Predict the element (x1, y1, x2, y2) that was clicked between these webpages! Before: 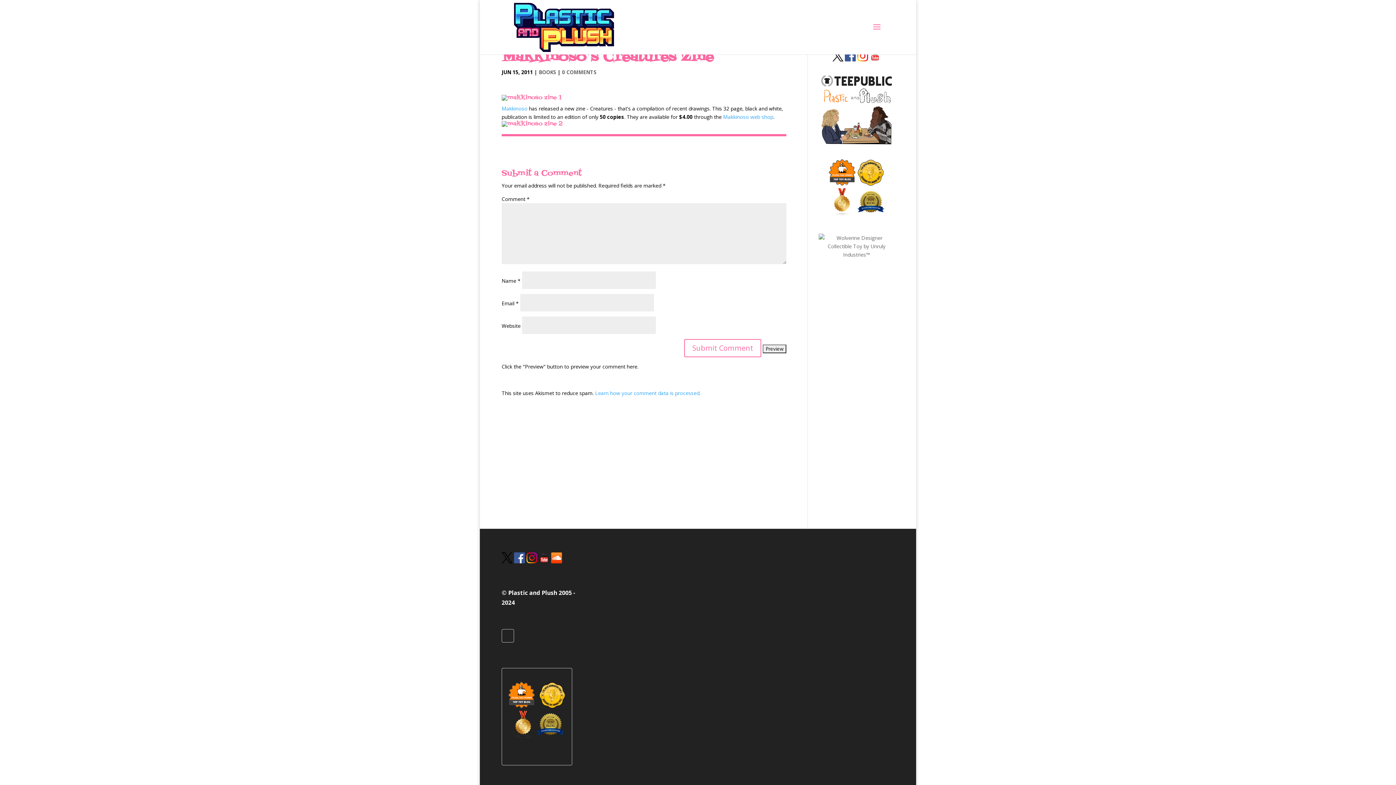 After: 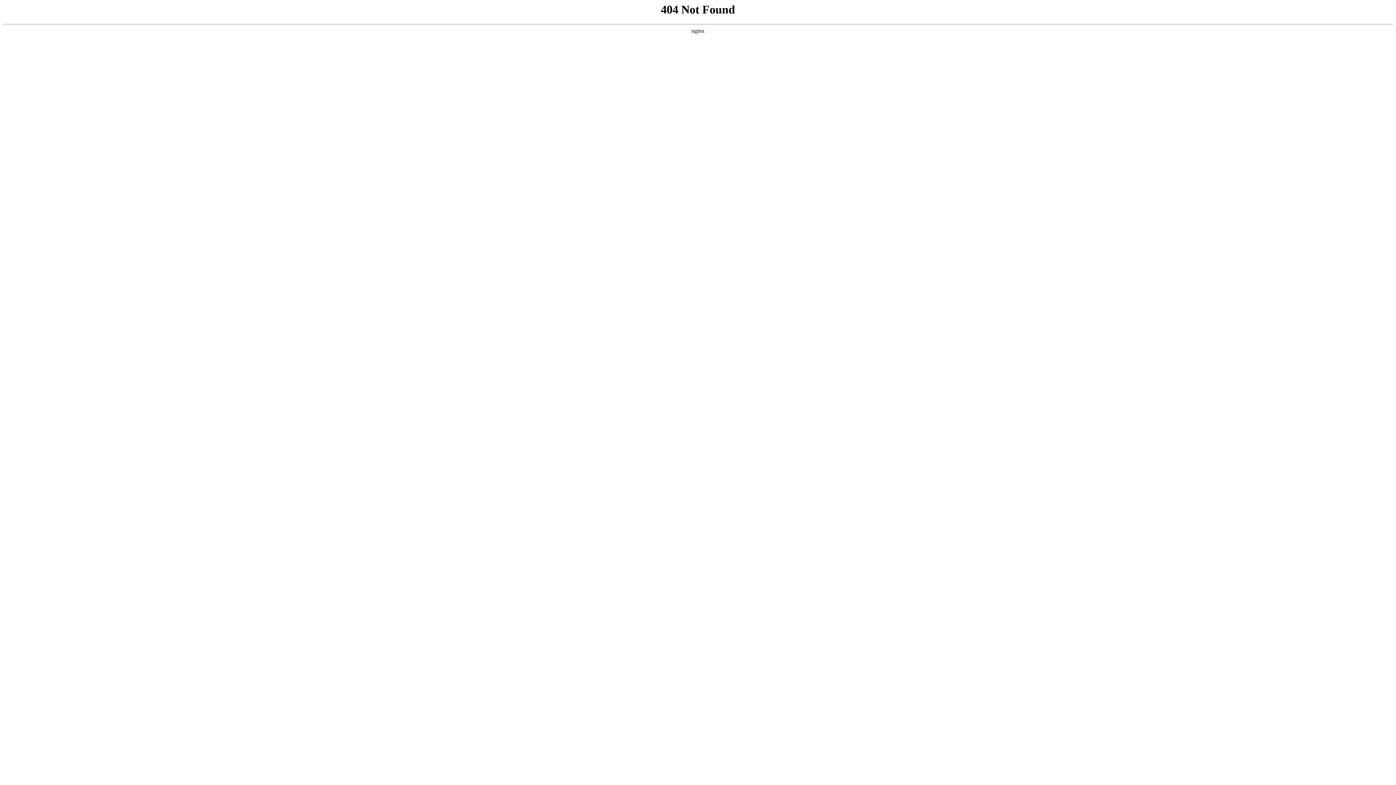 Action: bbox: (501, 93, 561, 102)